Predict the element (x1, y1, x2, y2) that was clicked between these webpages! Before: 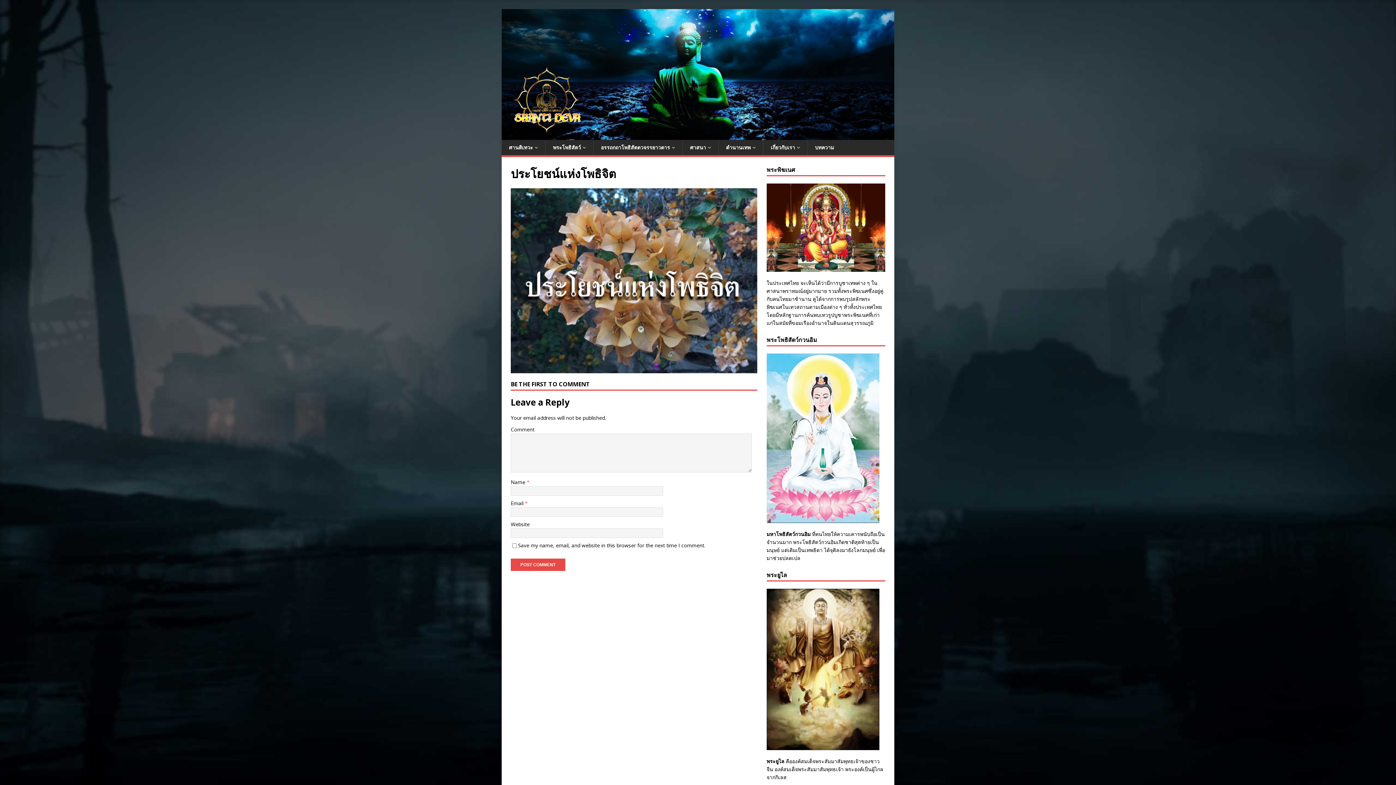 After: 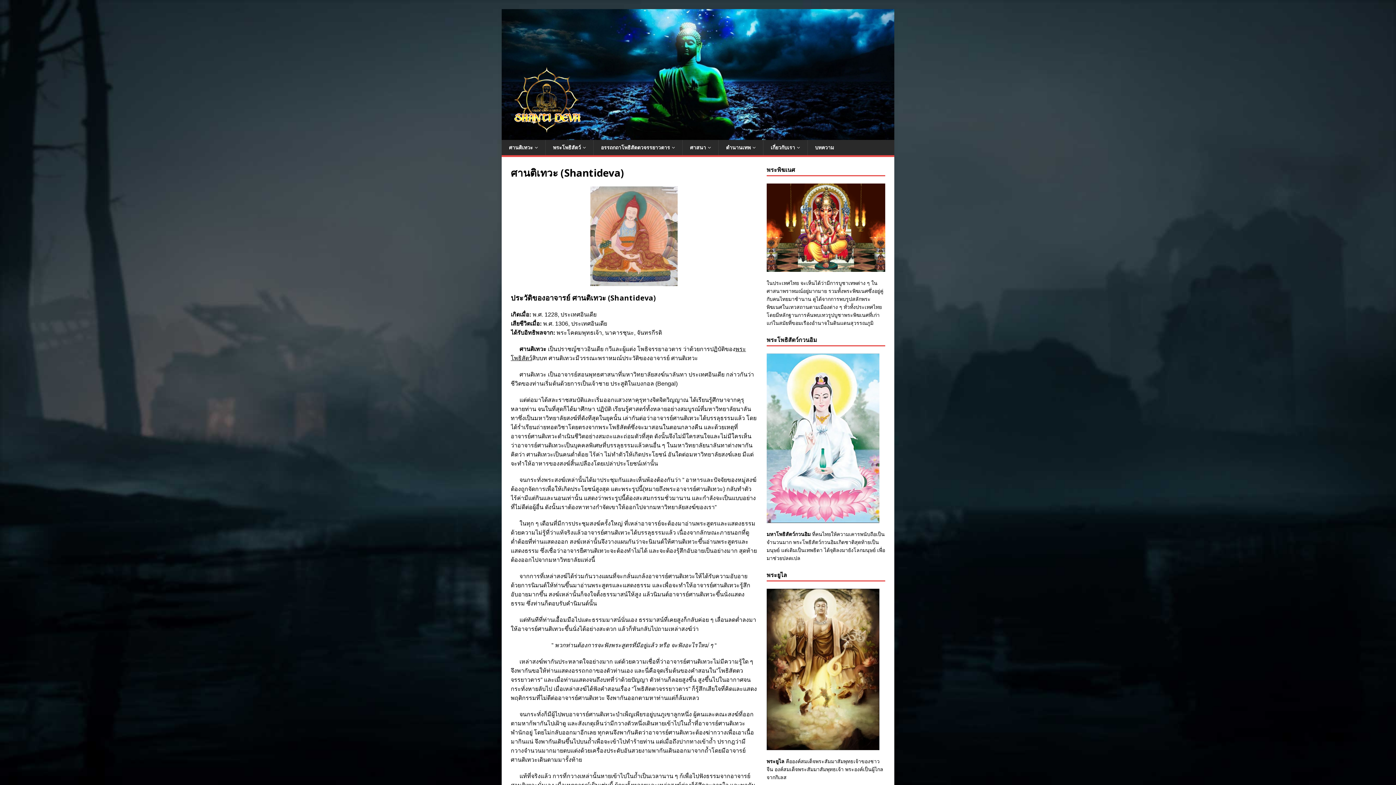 Action: bbox: (501, 132, 894, 139)